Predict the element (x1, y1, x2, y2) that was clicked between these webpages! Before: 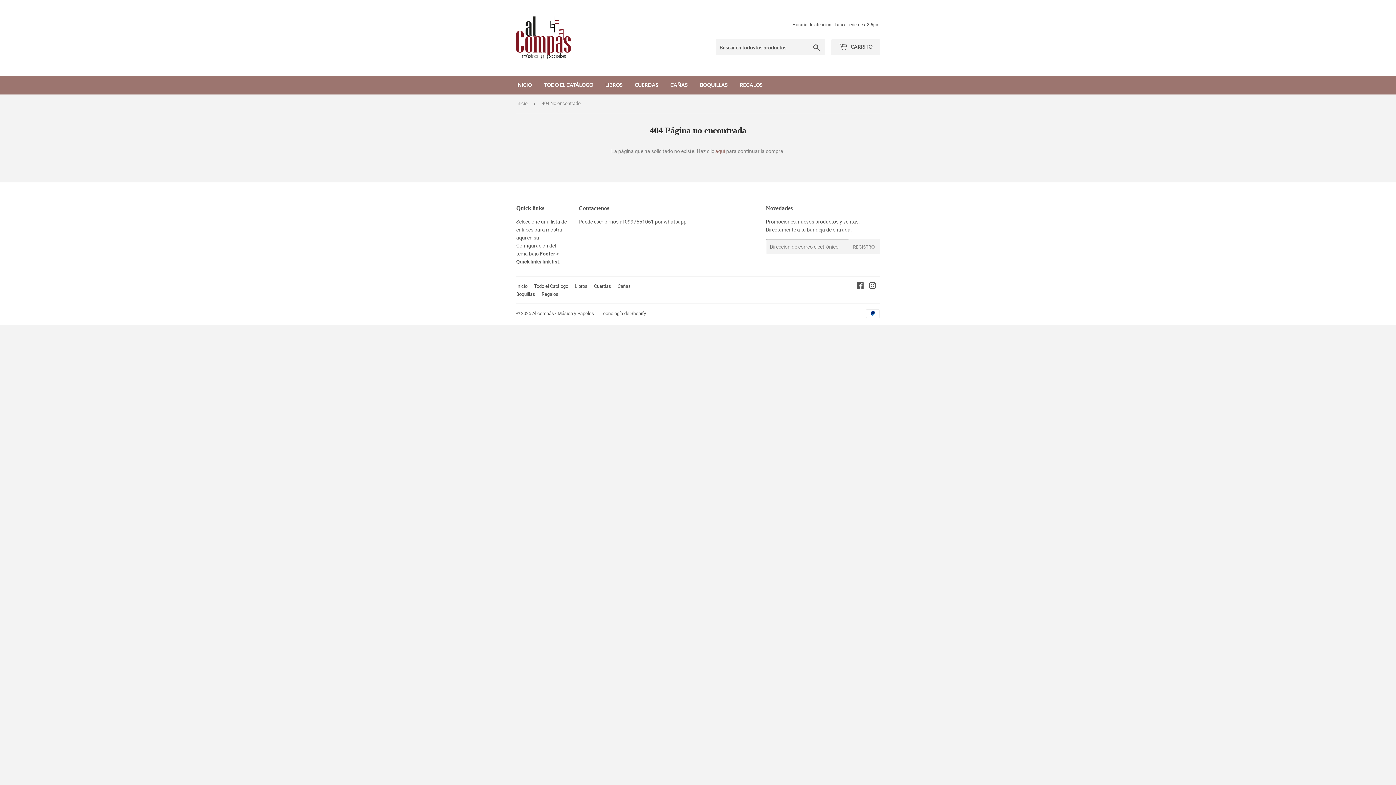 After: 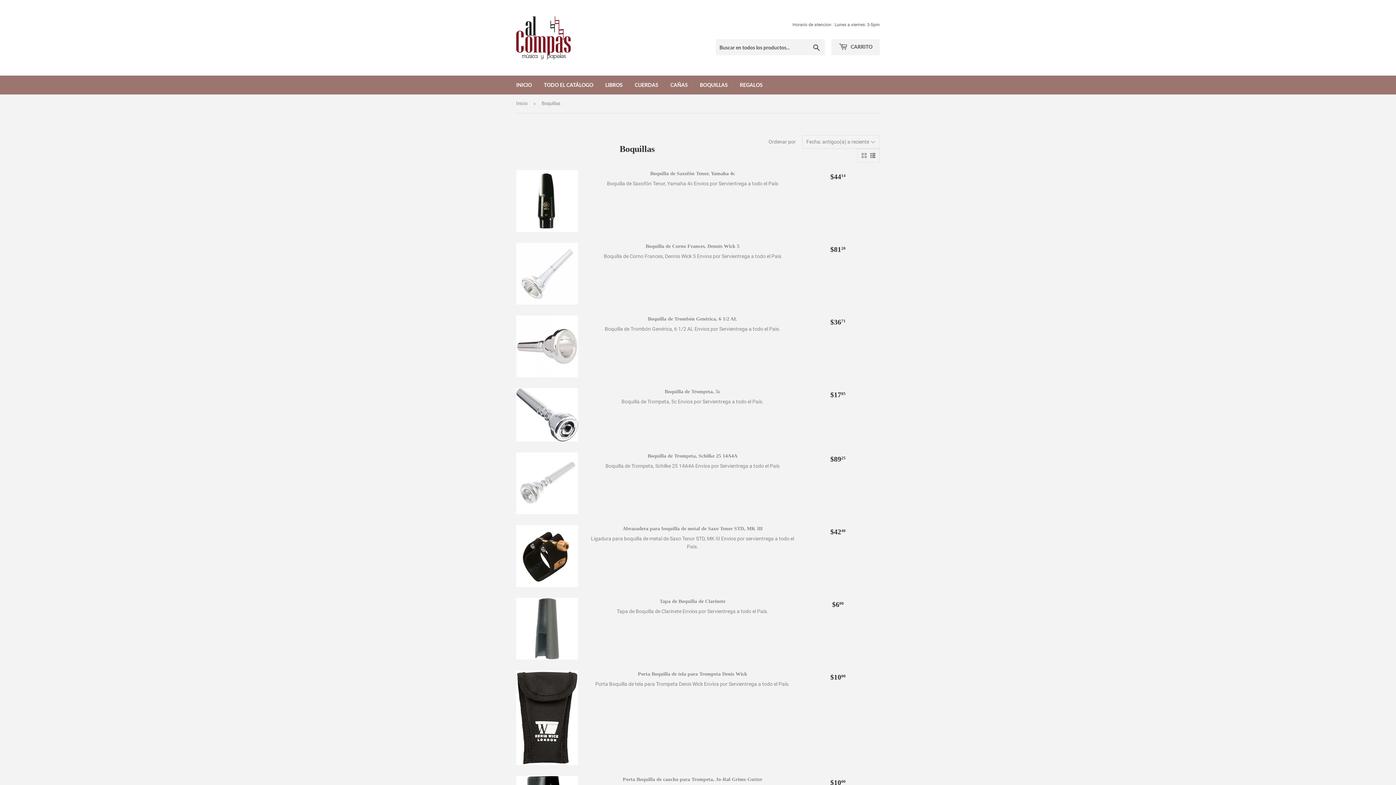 Action: bbox: (694, 75, 733, 94) label: BOQUILLAS